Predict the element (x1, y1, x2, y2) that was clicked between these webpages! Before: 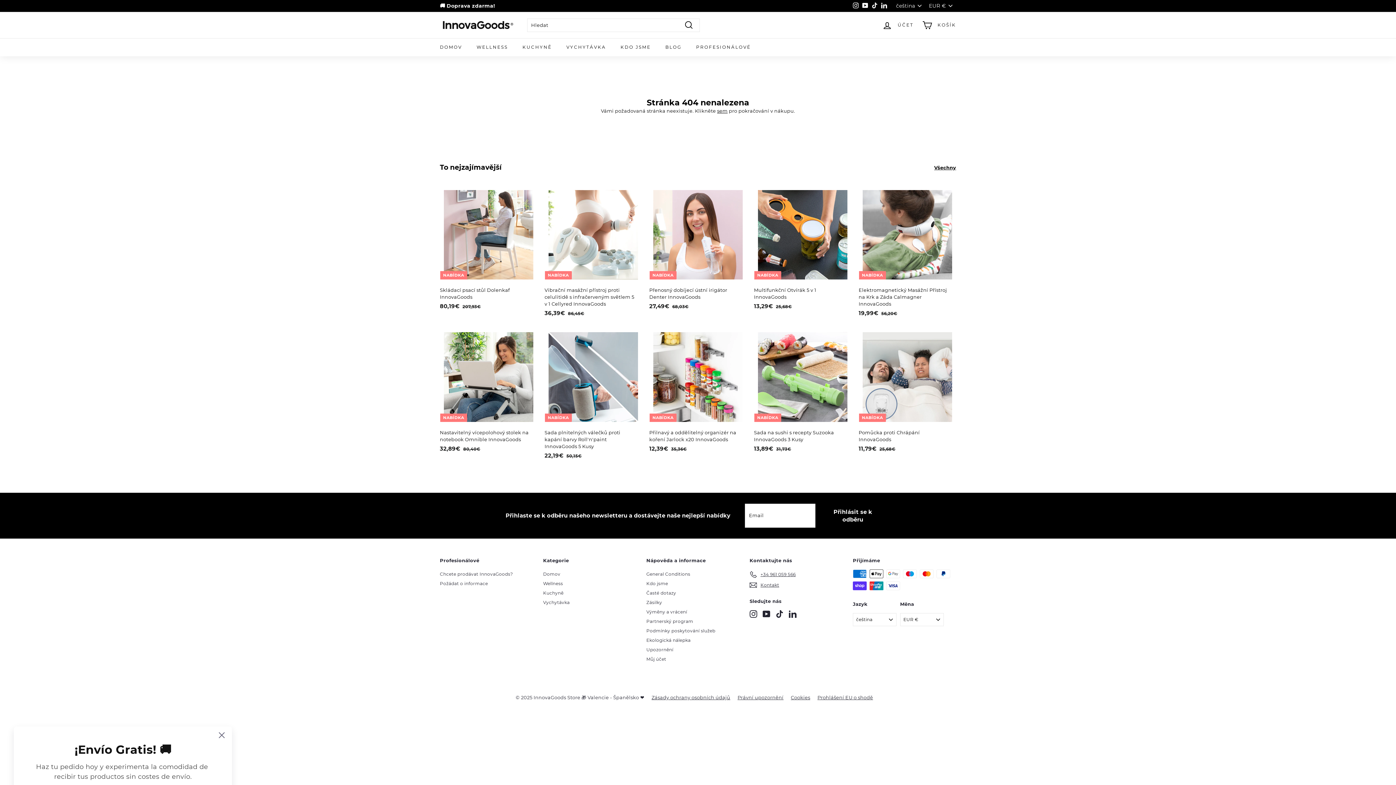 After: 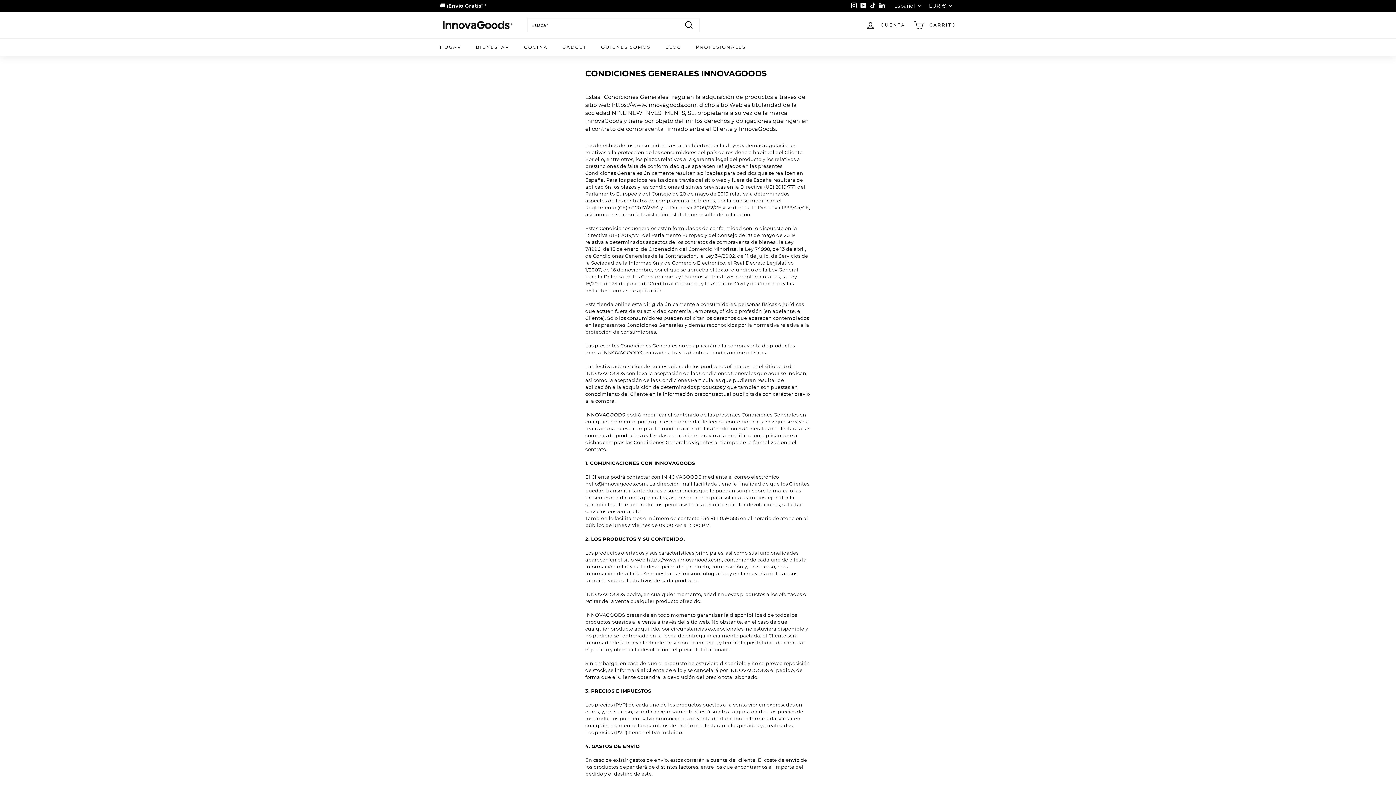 Action: label: General Conditions bbox: (646, 569, 690, 579)